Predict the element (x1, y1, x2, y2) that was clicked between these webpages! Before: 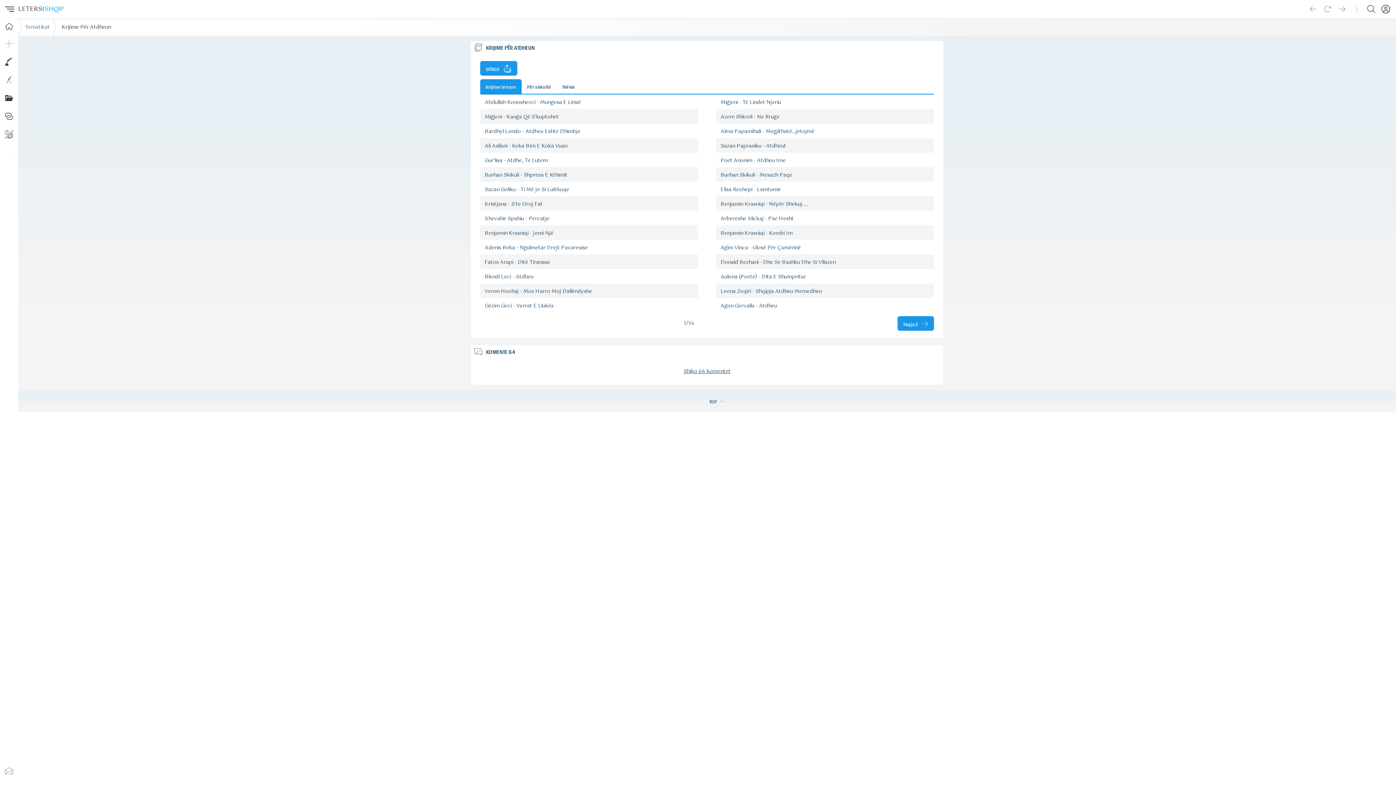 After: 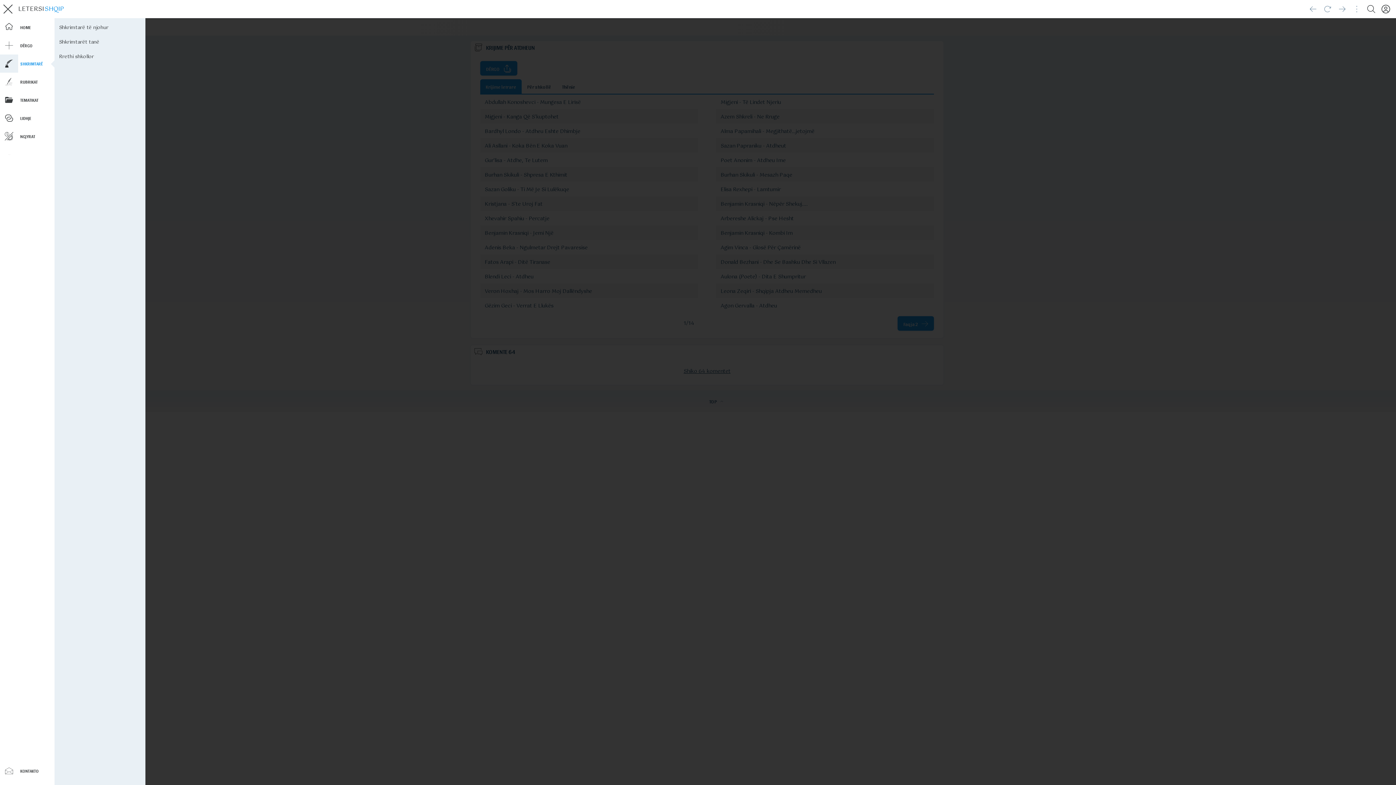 Action: bbox: (0, 52, 18, 70)